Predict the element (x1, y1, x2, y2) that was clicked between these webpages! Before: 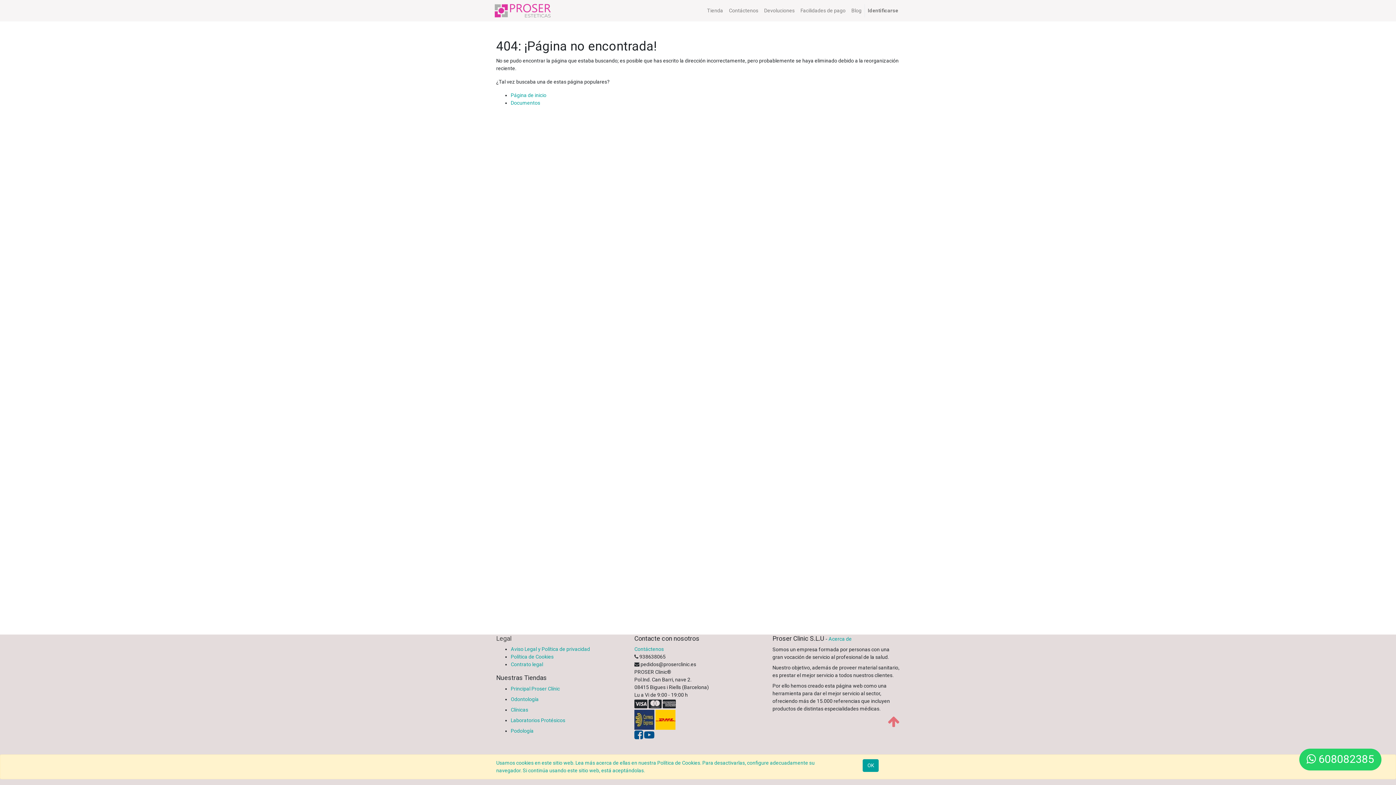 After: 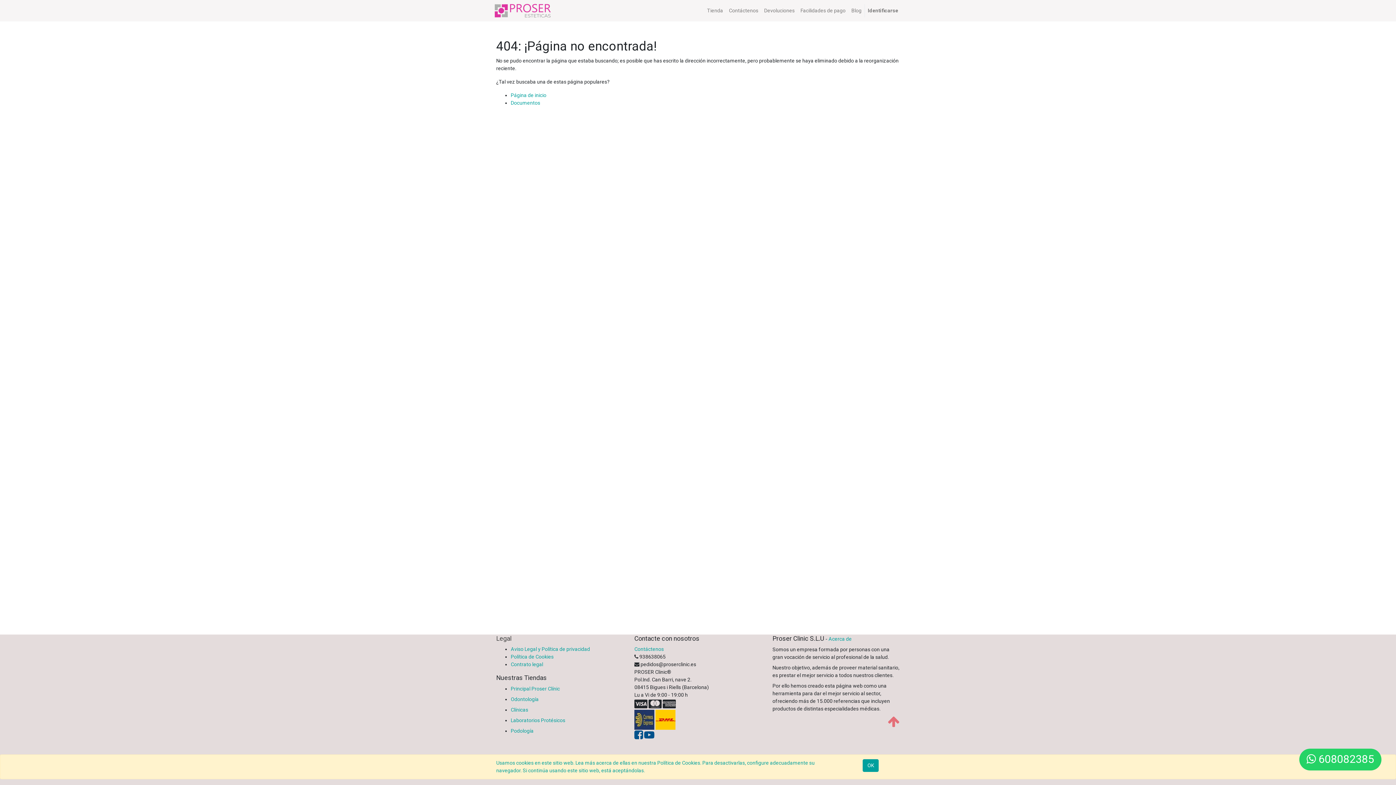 Action: bbox: (828, 636, 852, 642) label: Acerca de